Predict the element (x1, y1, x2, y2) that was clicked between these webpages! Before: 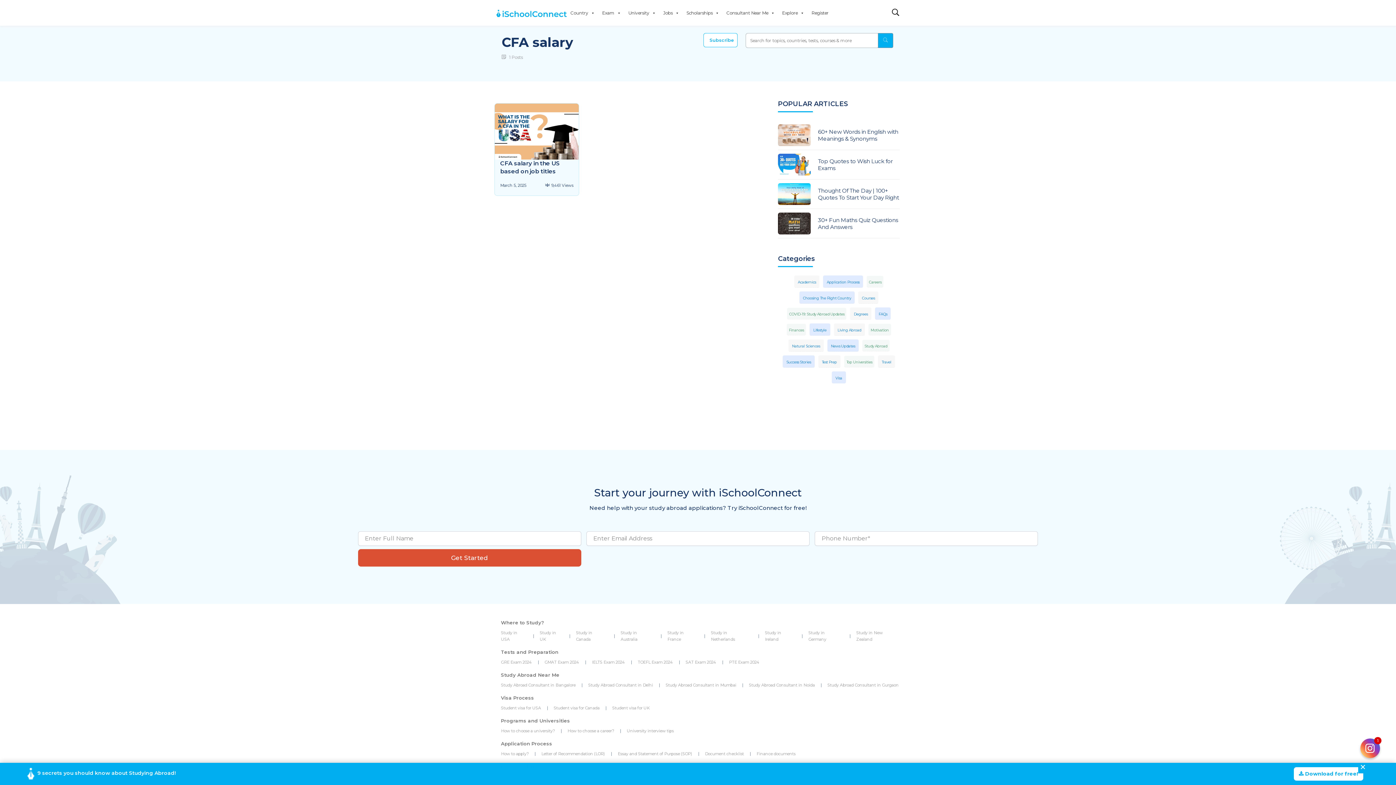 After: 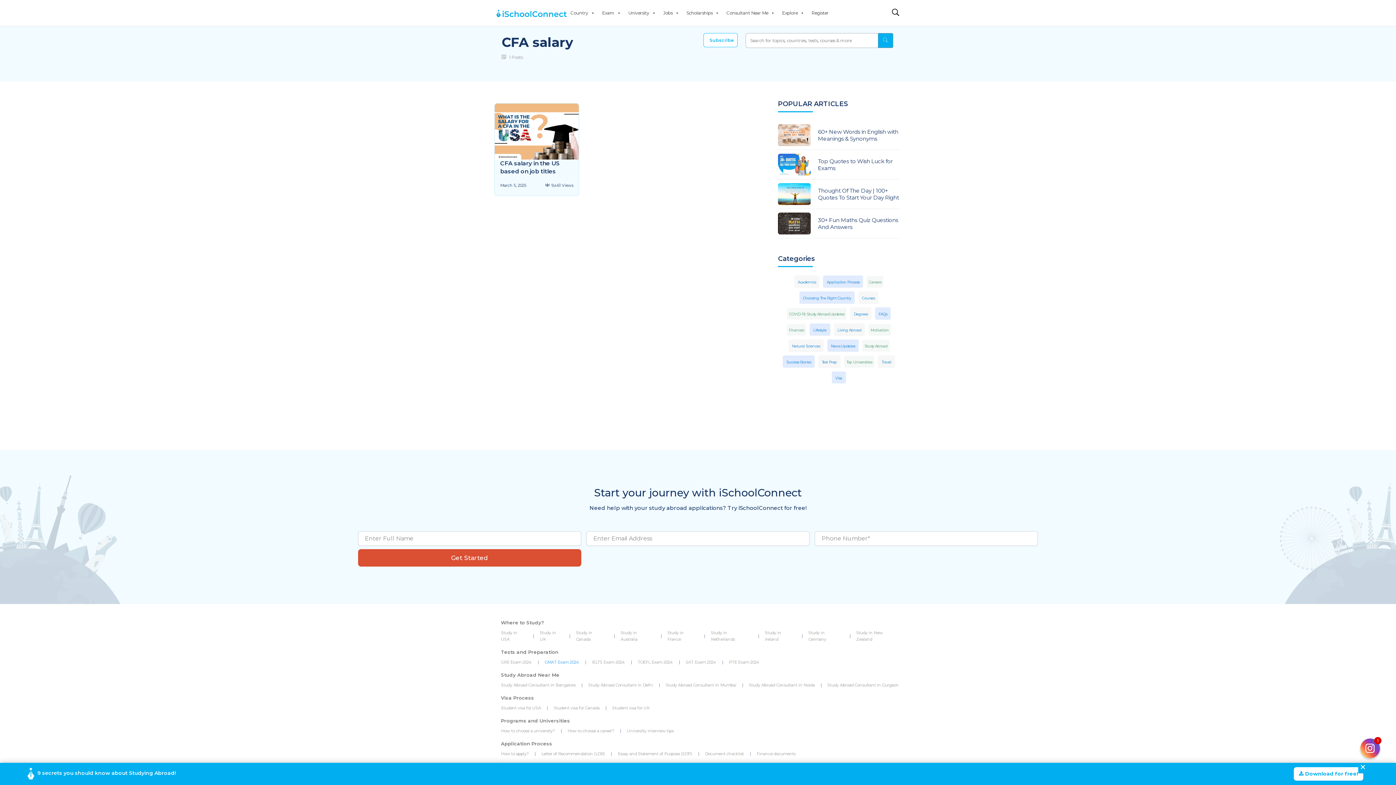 Action: label: GMAT Exam 2024 bbox: (544, 624, 579, 630)